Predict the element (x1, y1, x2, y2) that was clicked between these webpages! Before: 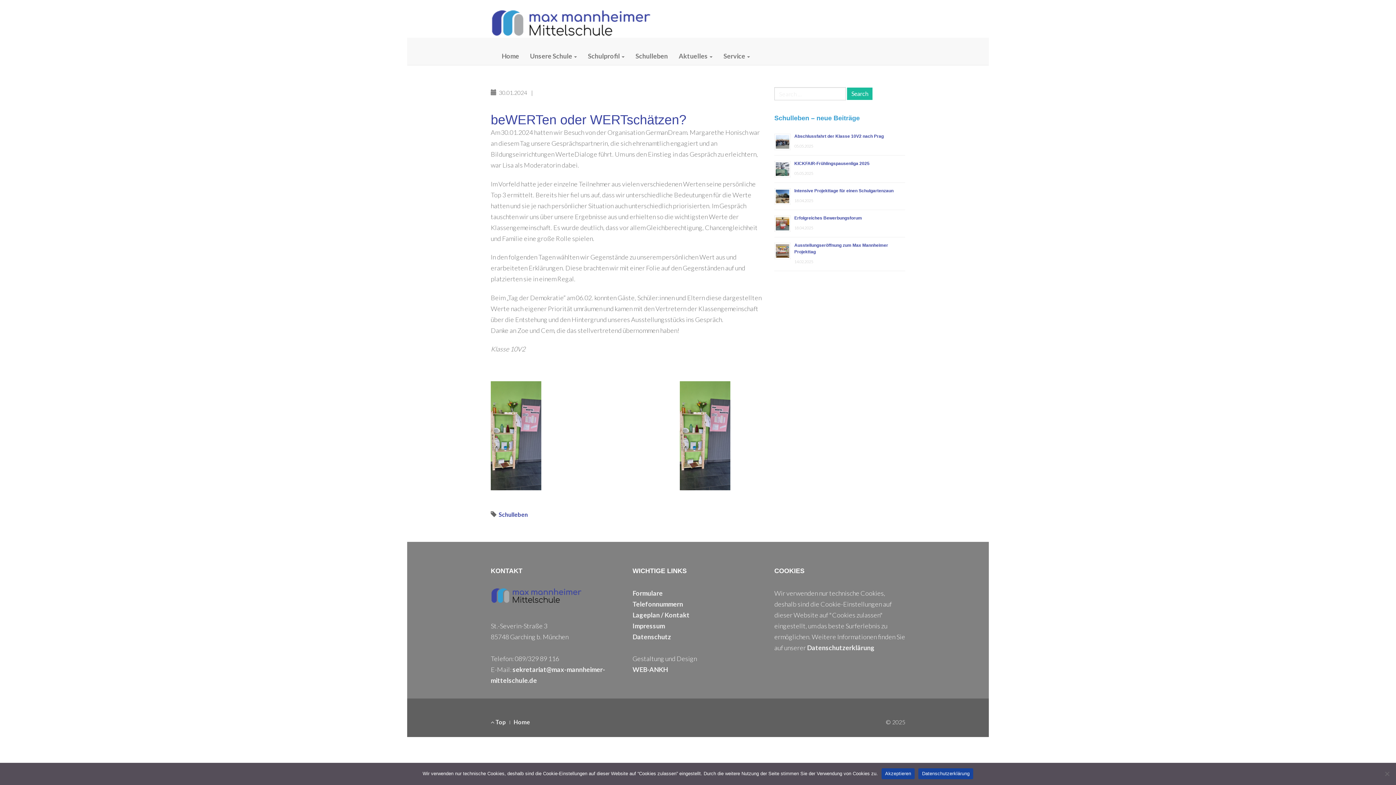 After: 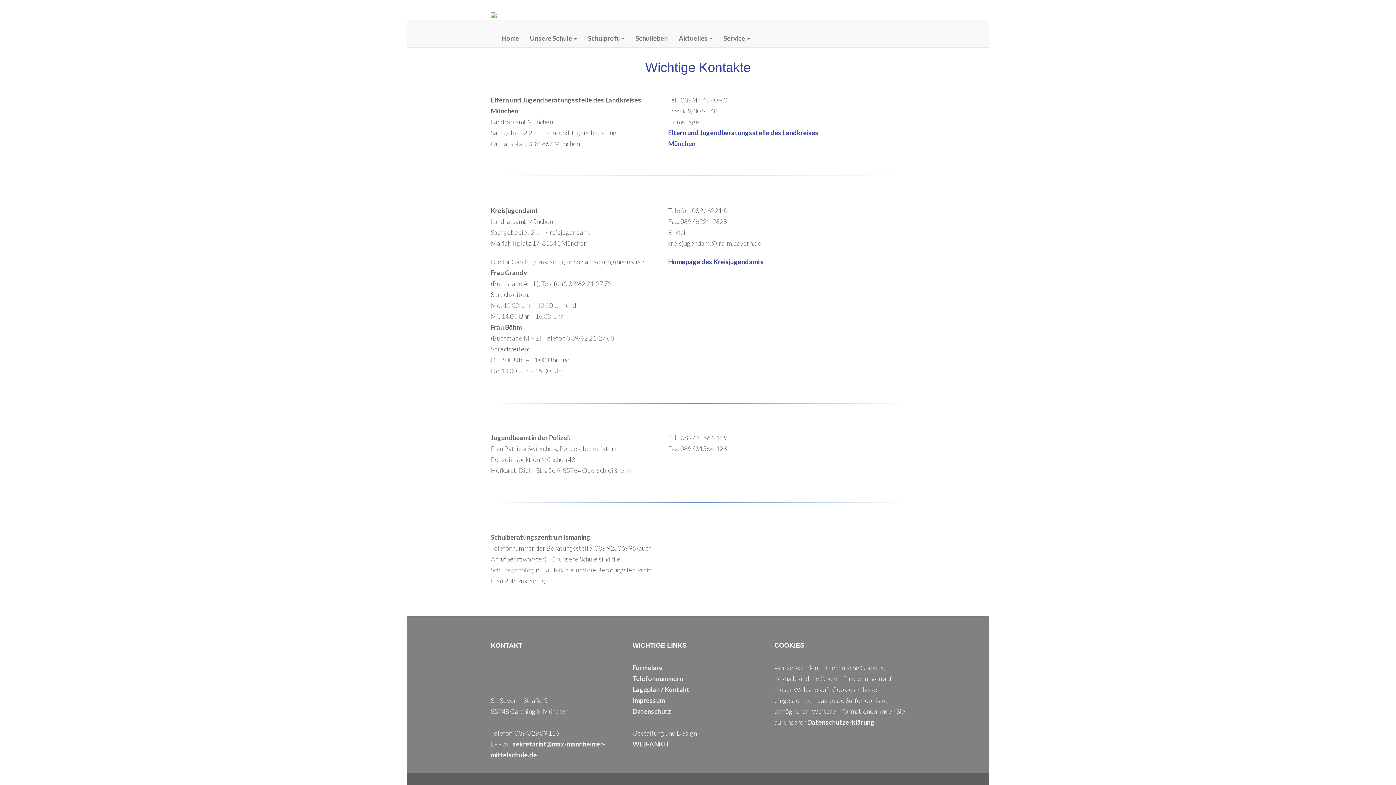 Action: label: Telefonnummern bbox: (632, 600, 683, 608)